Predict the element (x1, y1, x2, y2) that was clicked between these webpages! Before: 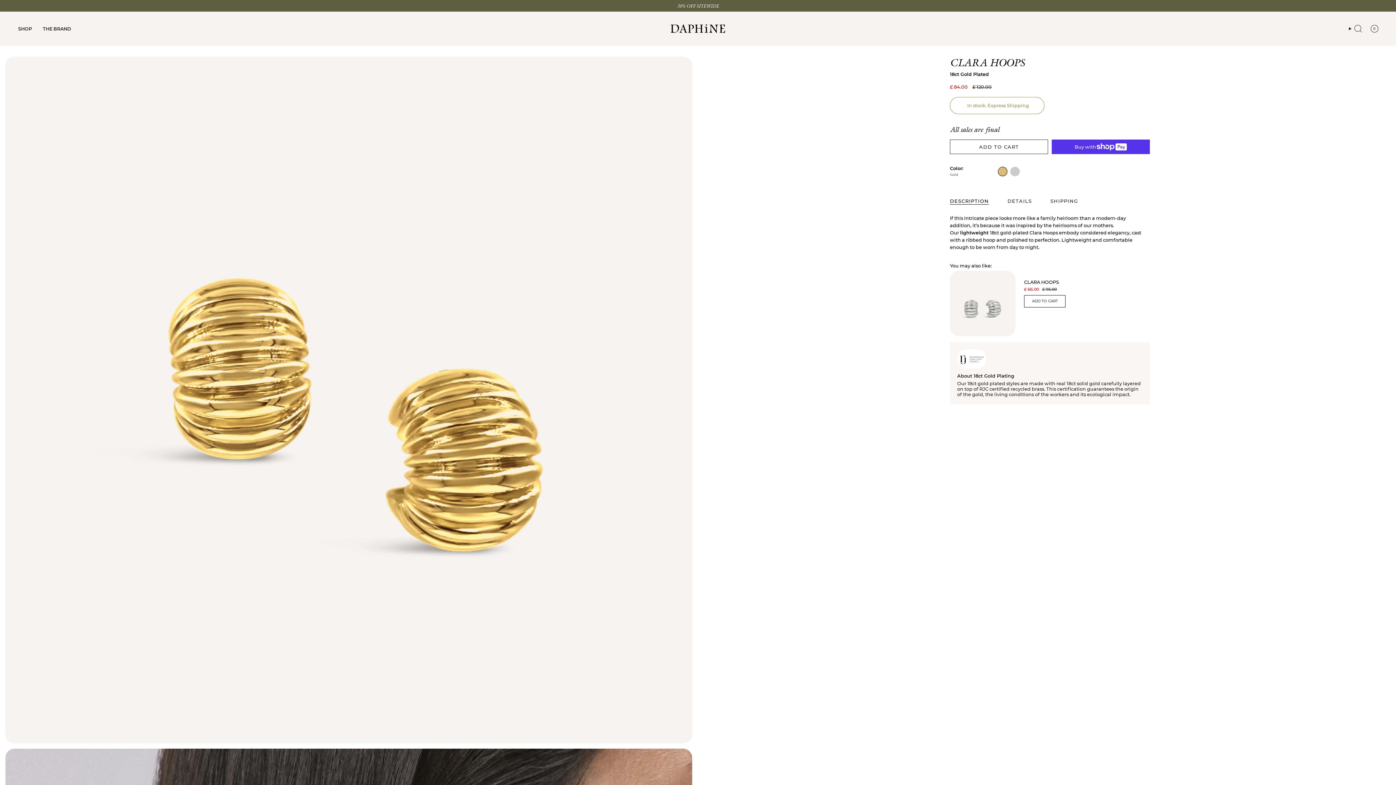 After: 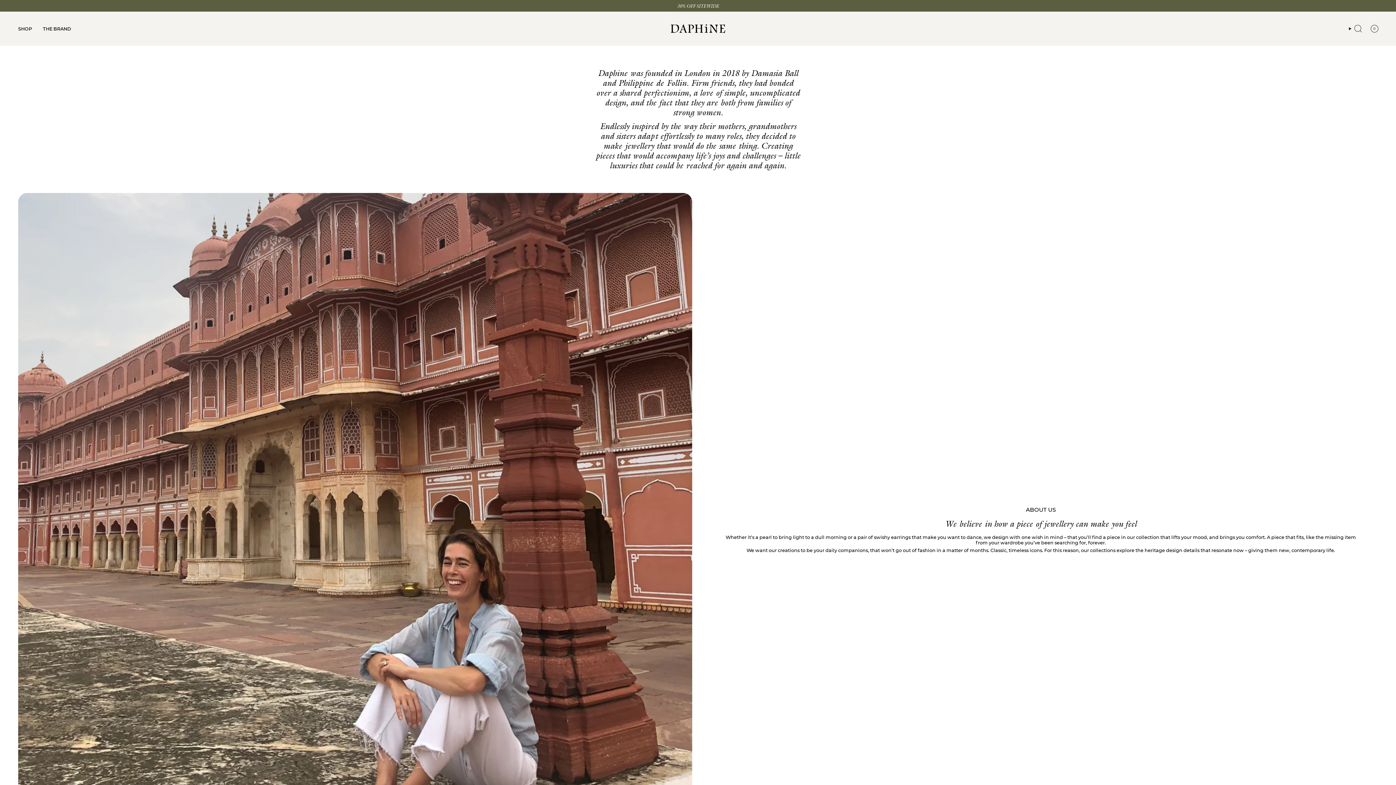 Action: label: THE BRAND bbox: (37, 11, 76, 45)